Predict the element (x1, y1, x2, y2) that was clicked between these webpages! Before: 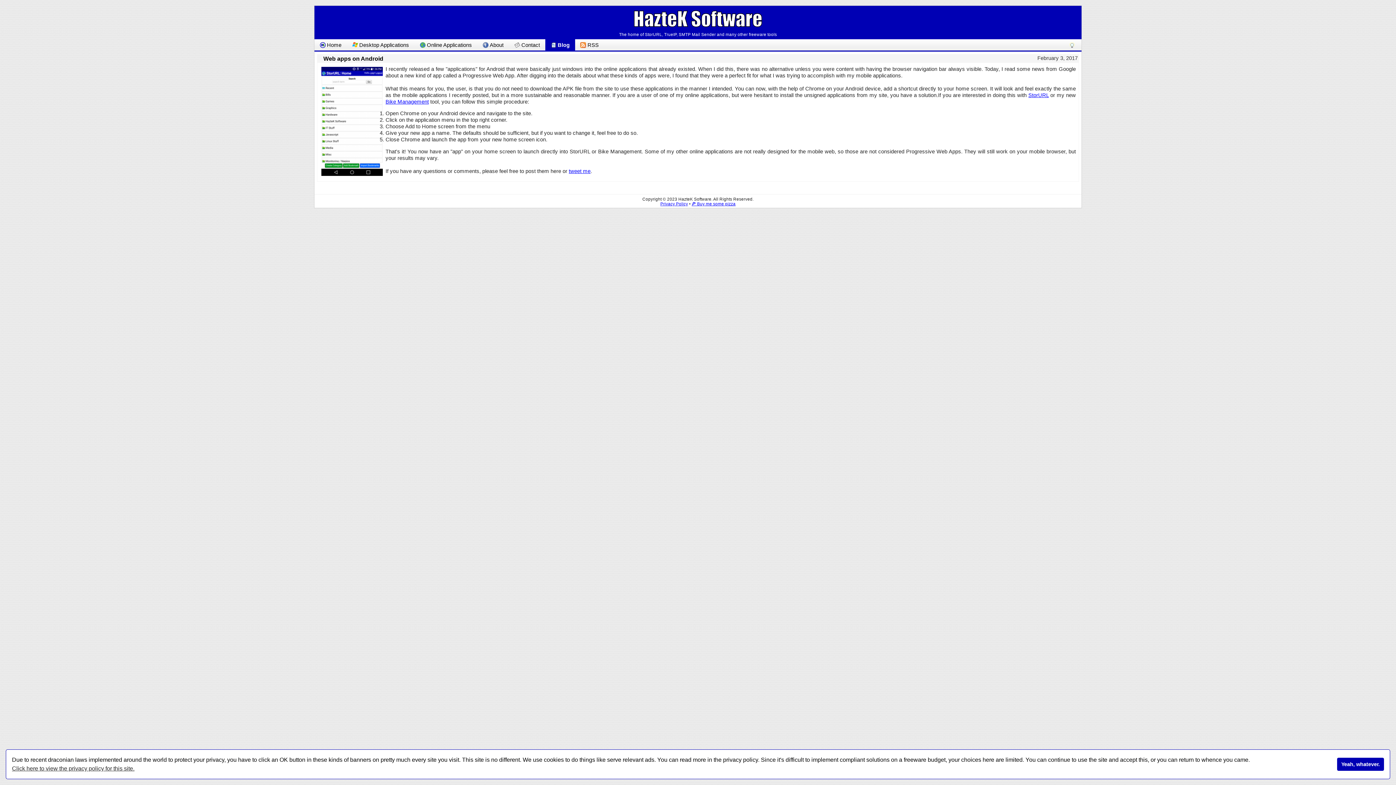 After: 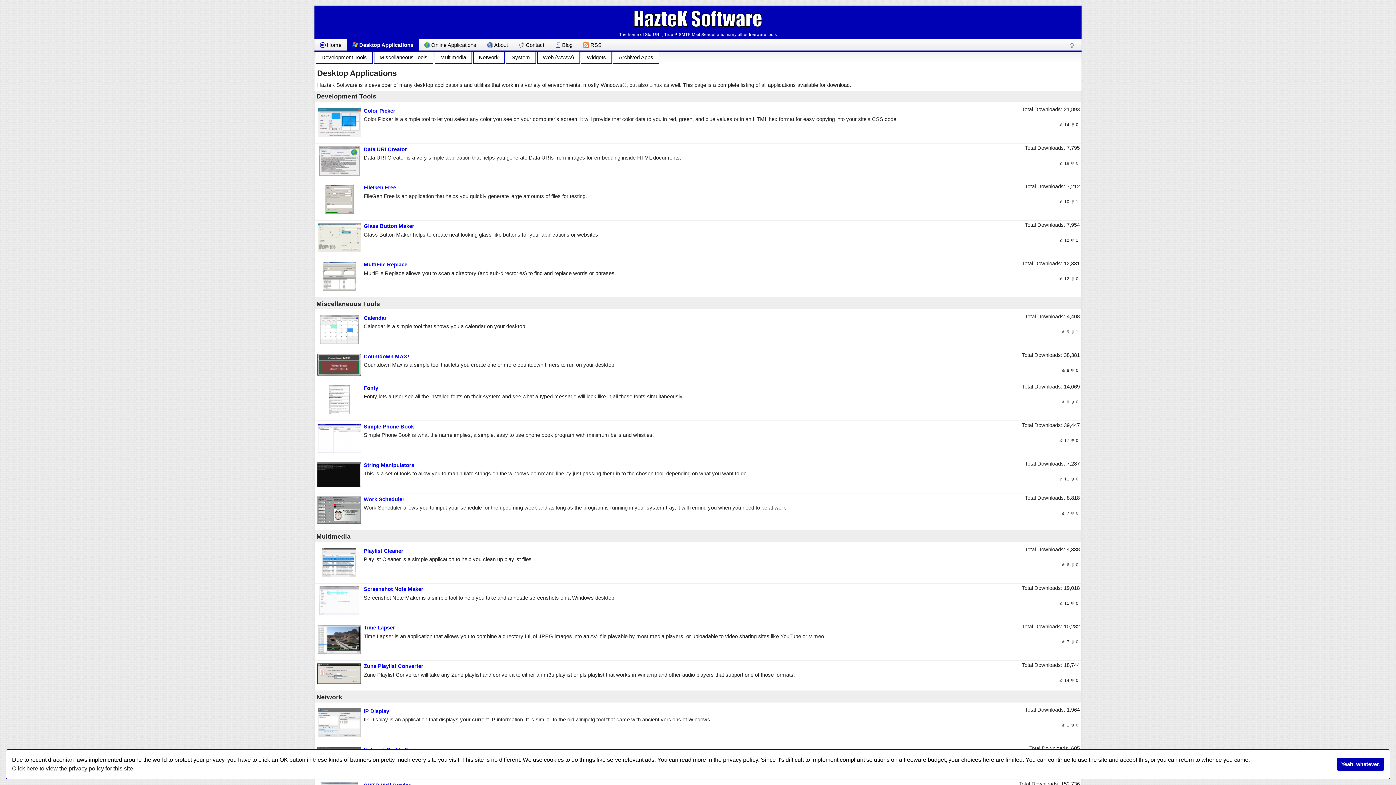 Action: label: Desktop Applications bbox: (346, 39, 414, 50)